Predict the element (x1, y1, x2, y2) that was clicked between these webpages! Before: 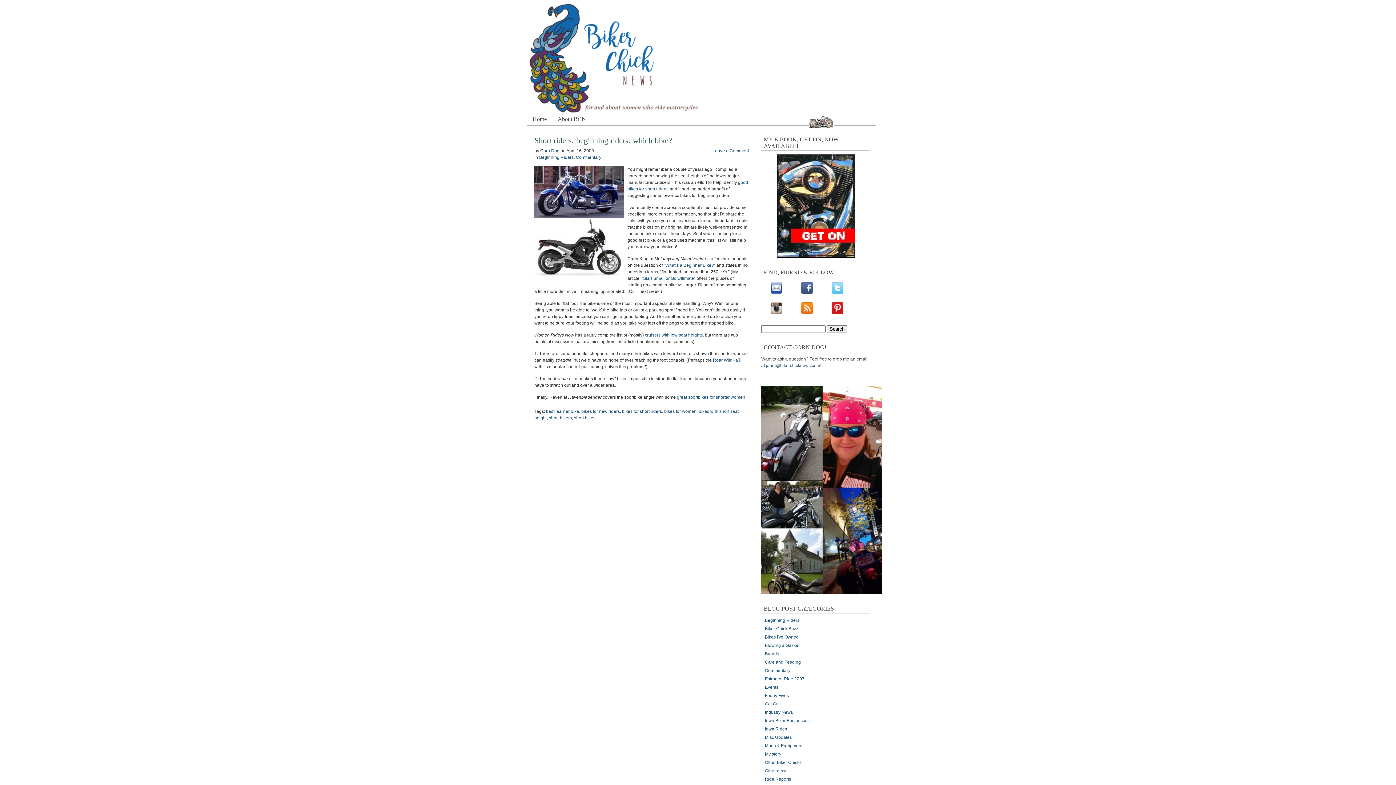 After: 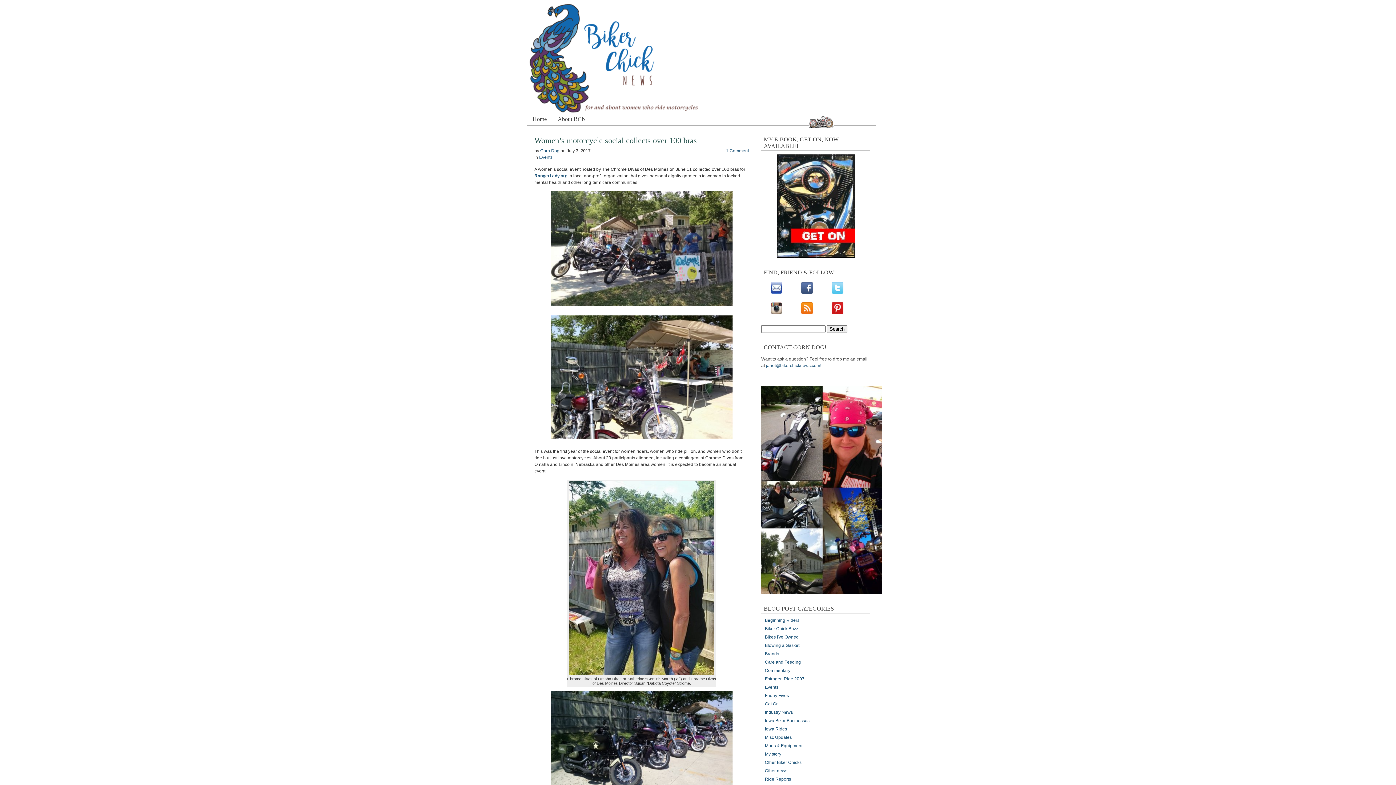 Action: label: Events bbox: (765, 685, 778, 690)